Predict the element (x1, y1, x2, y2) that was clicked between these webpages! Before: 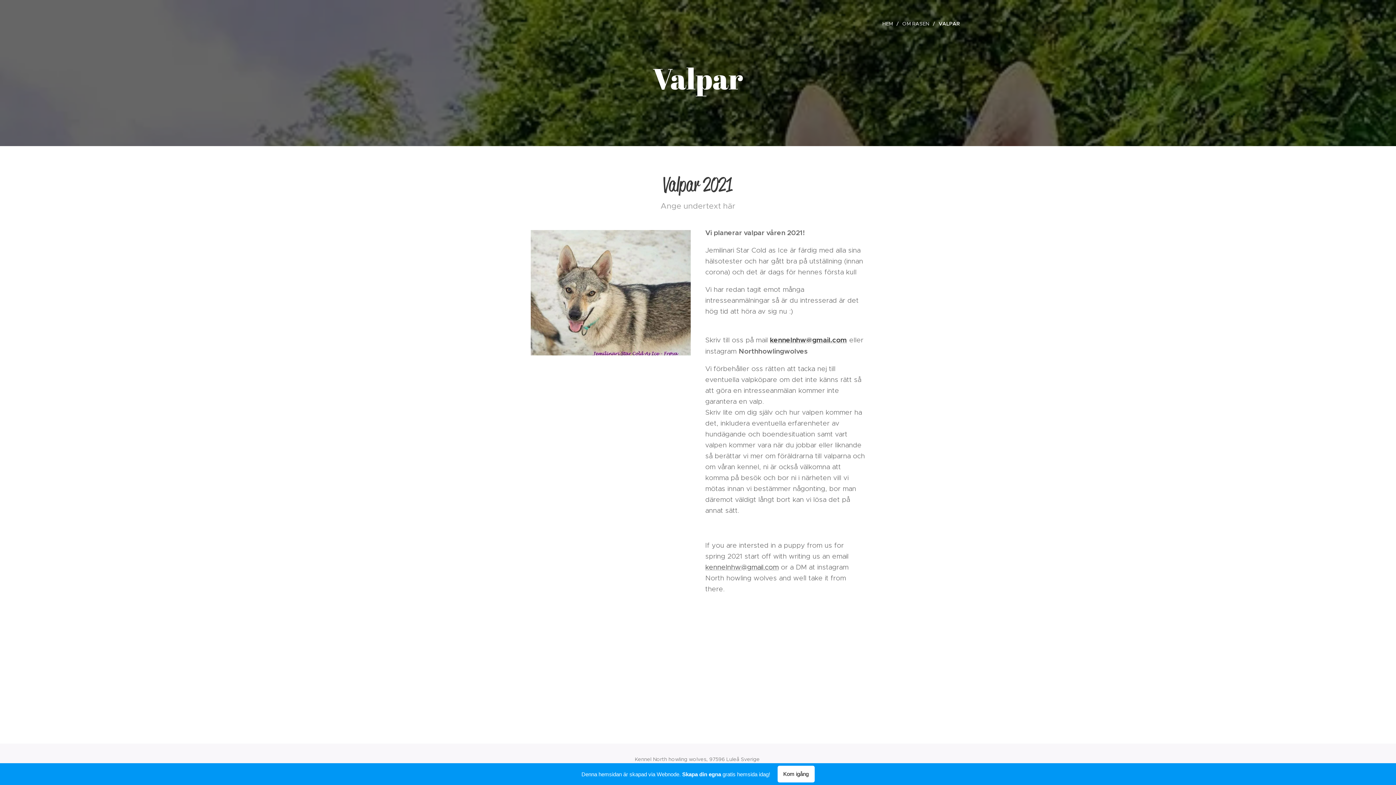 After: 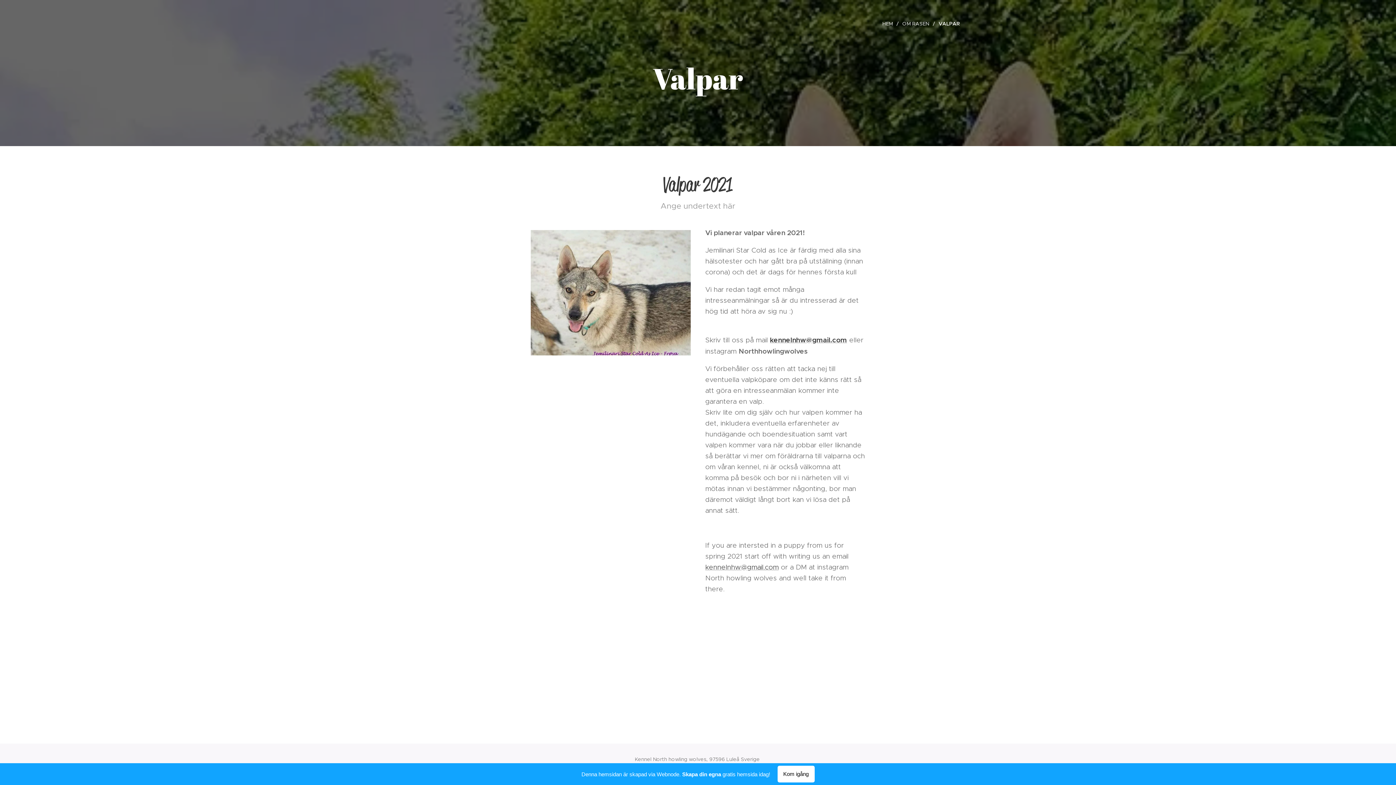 Action: label: Denna hemsidan är skapad via Webnode. Skapa din egna gratis hemsida idag!
Kom igång bbox: (0, 763, 1396, 785)